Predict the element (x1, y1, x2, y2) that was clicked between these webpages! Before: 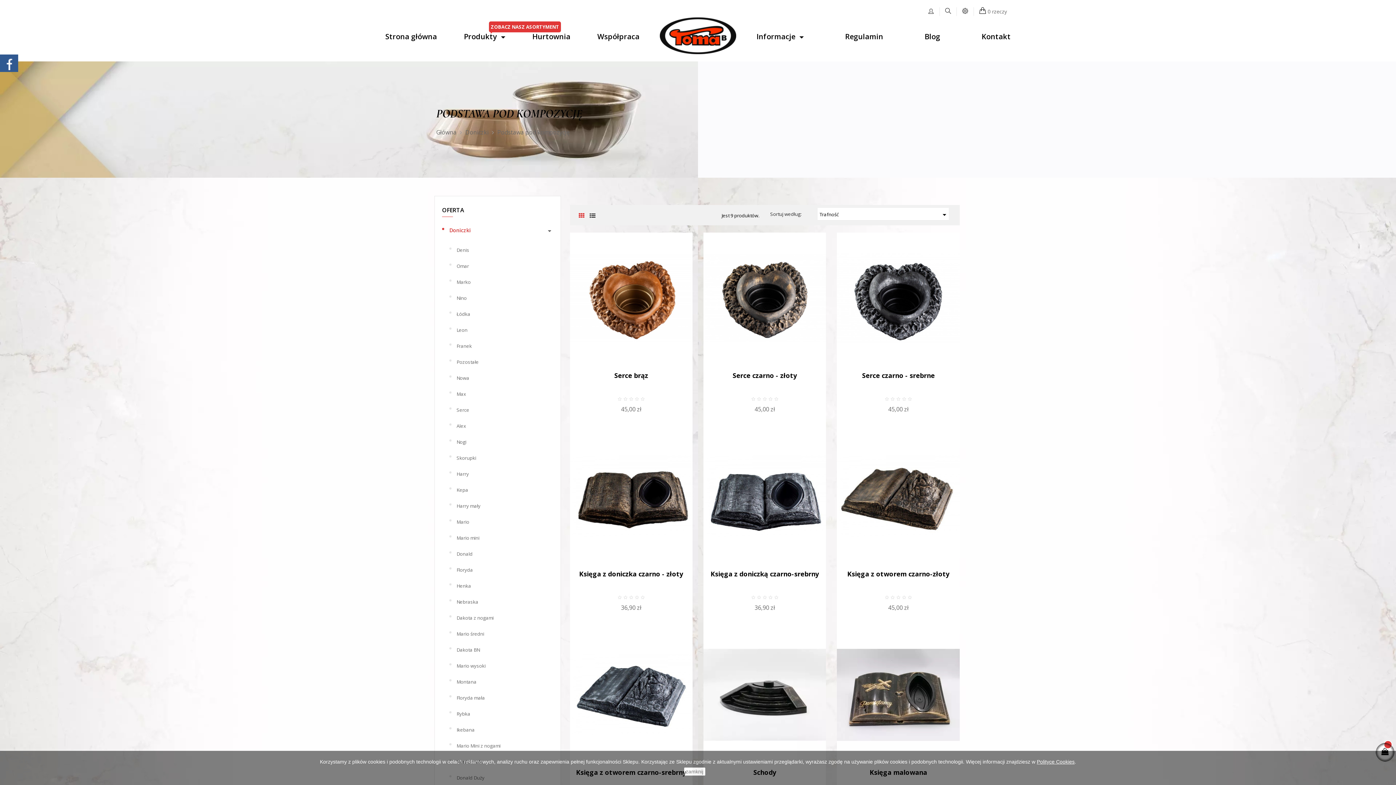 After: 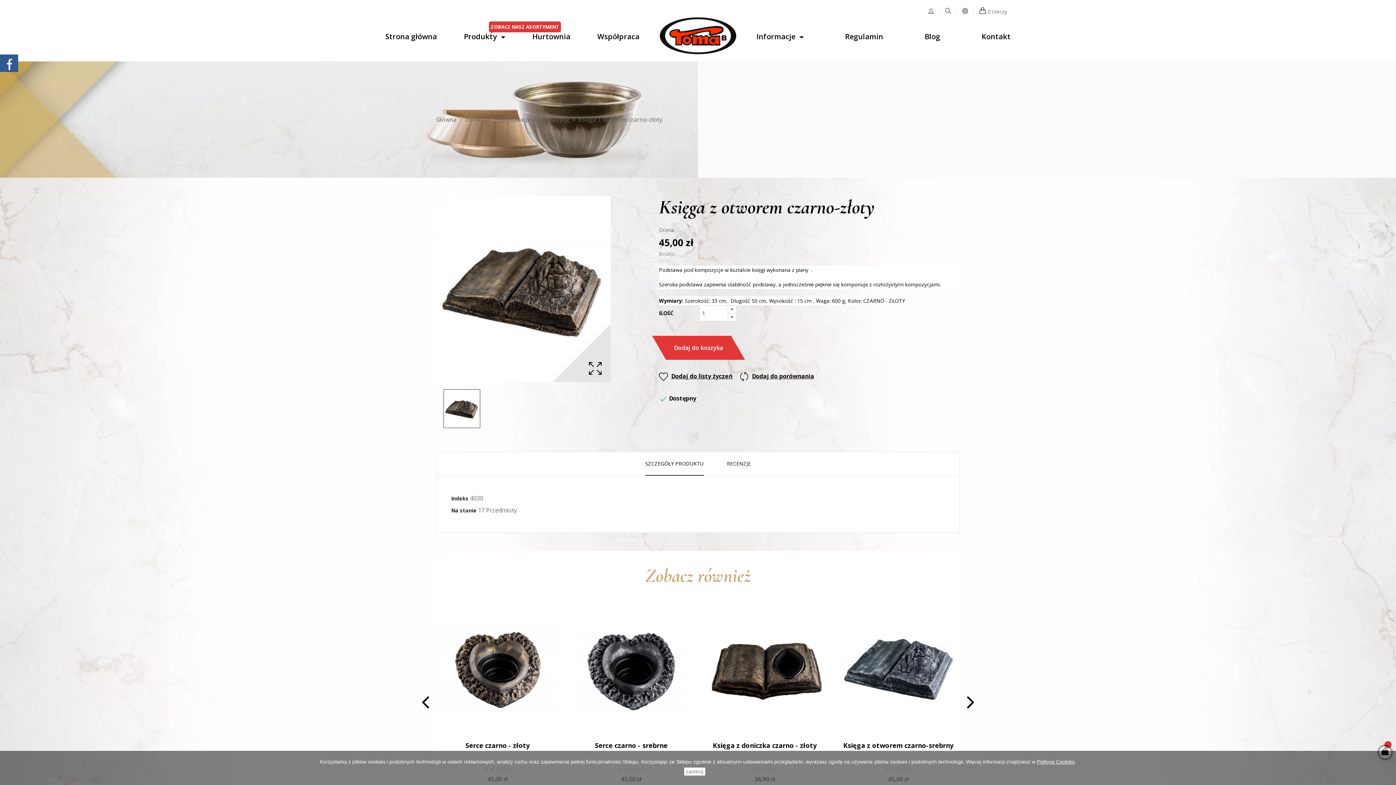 Action: bbox: (837, 569, 959, 578) label: Księga z otworem czarno-złoty